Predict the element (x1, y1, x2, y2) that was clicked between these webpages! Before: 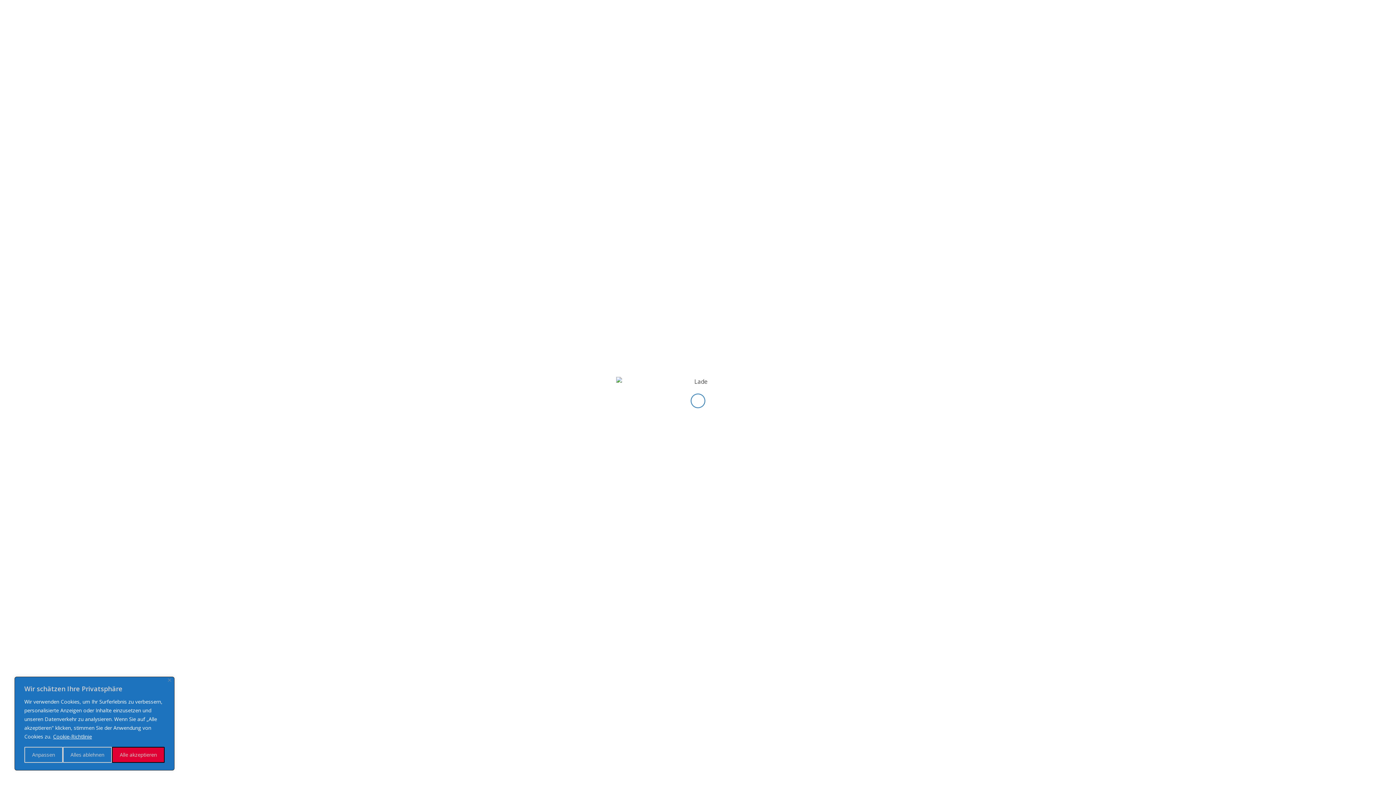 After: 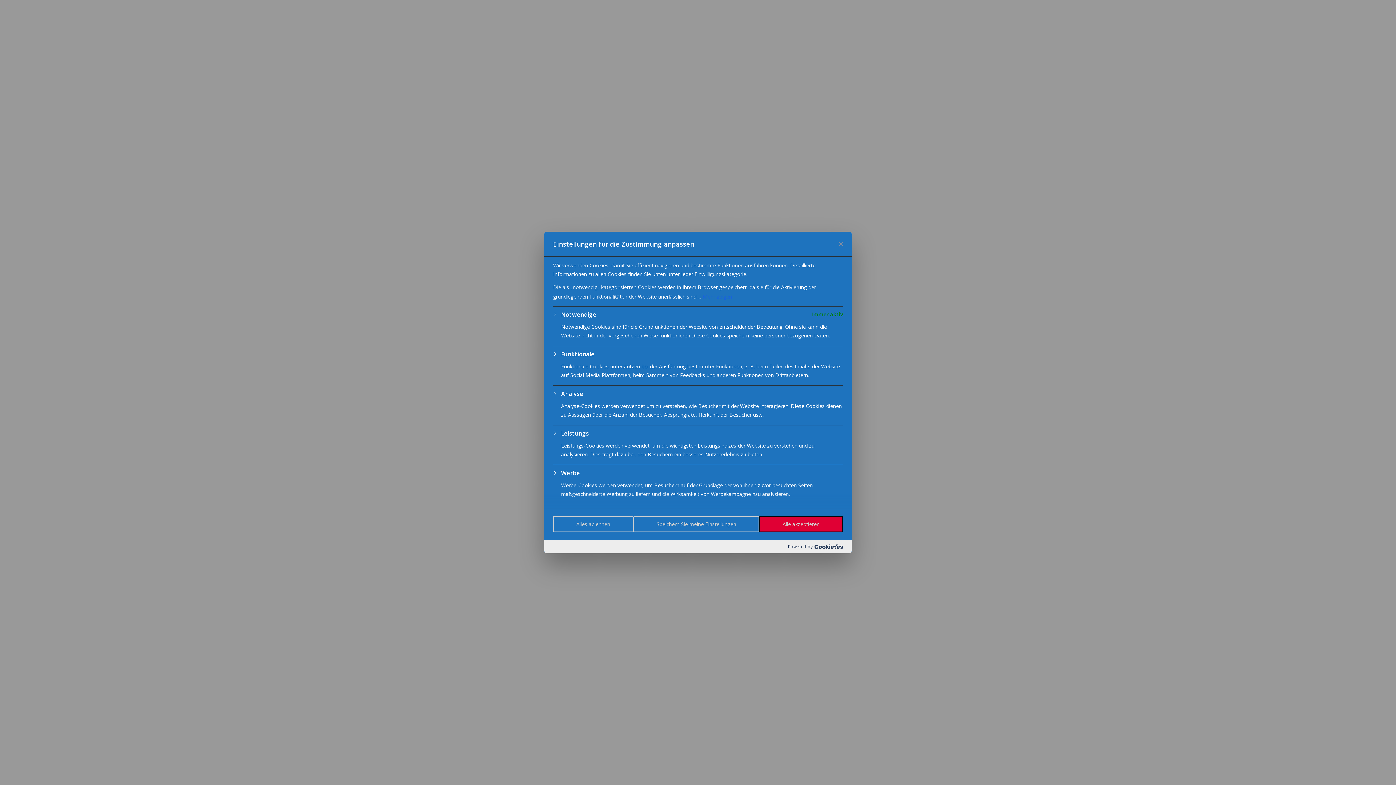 Action: label: Anpassen bbox: (24, 747, 62, 763)